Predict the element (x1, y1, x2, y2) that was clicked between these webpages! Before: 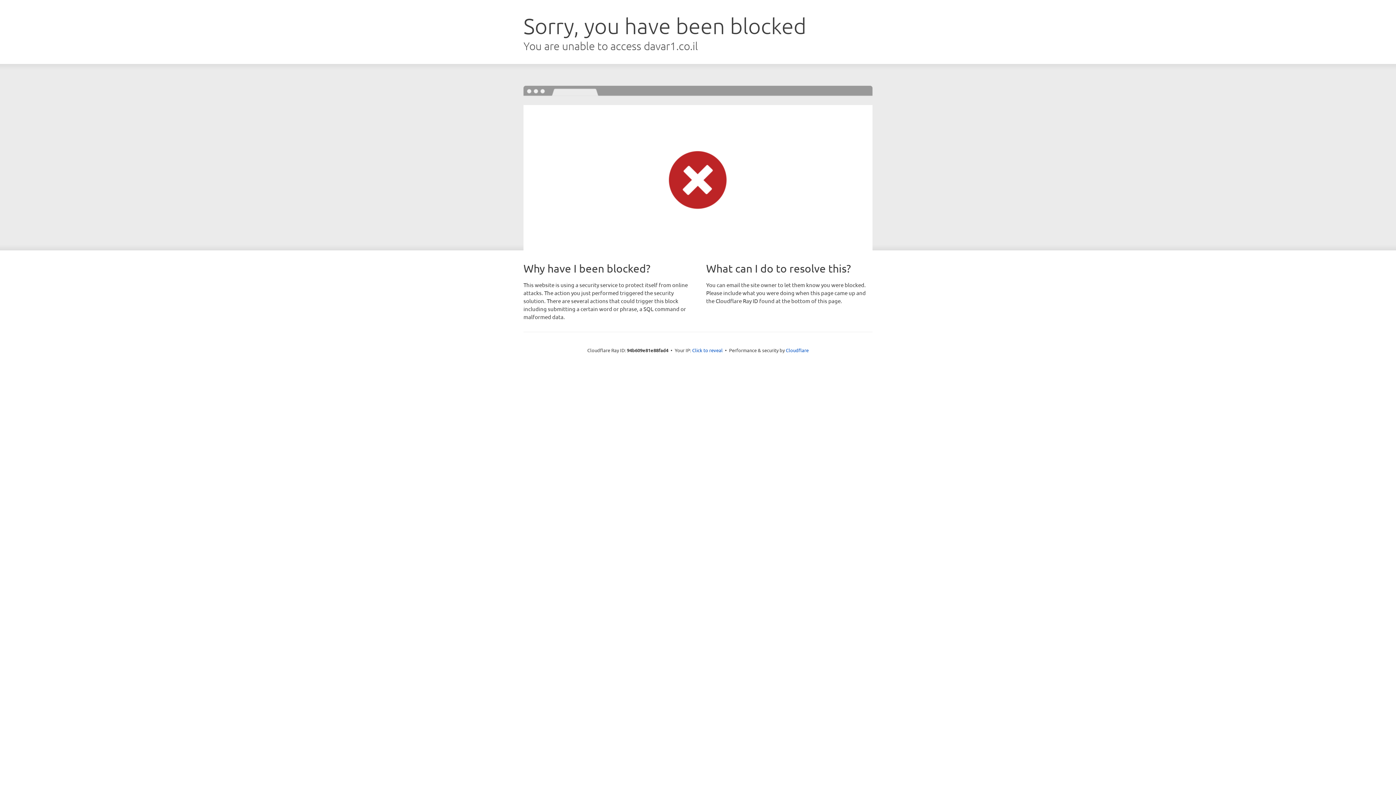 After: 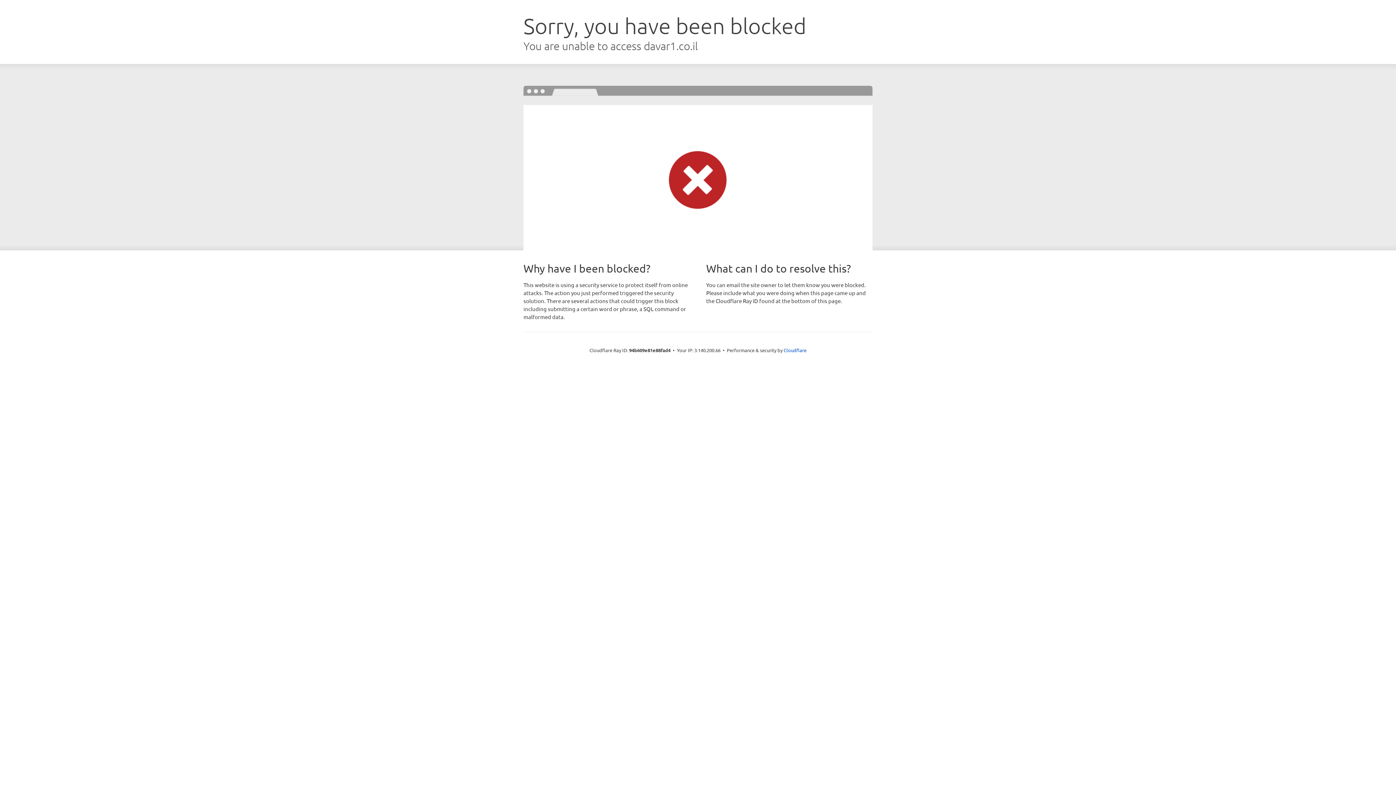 Action: bbox: (692, 346, 722, 353) label: Click to reveal